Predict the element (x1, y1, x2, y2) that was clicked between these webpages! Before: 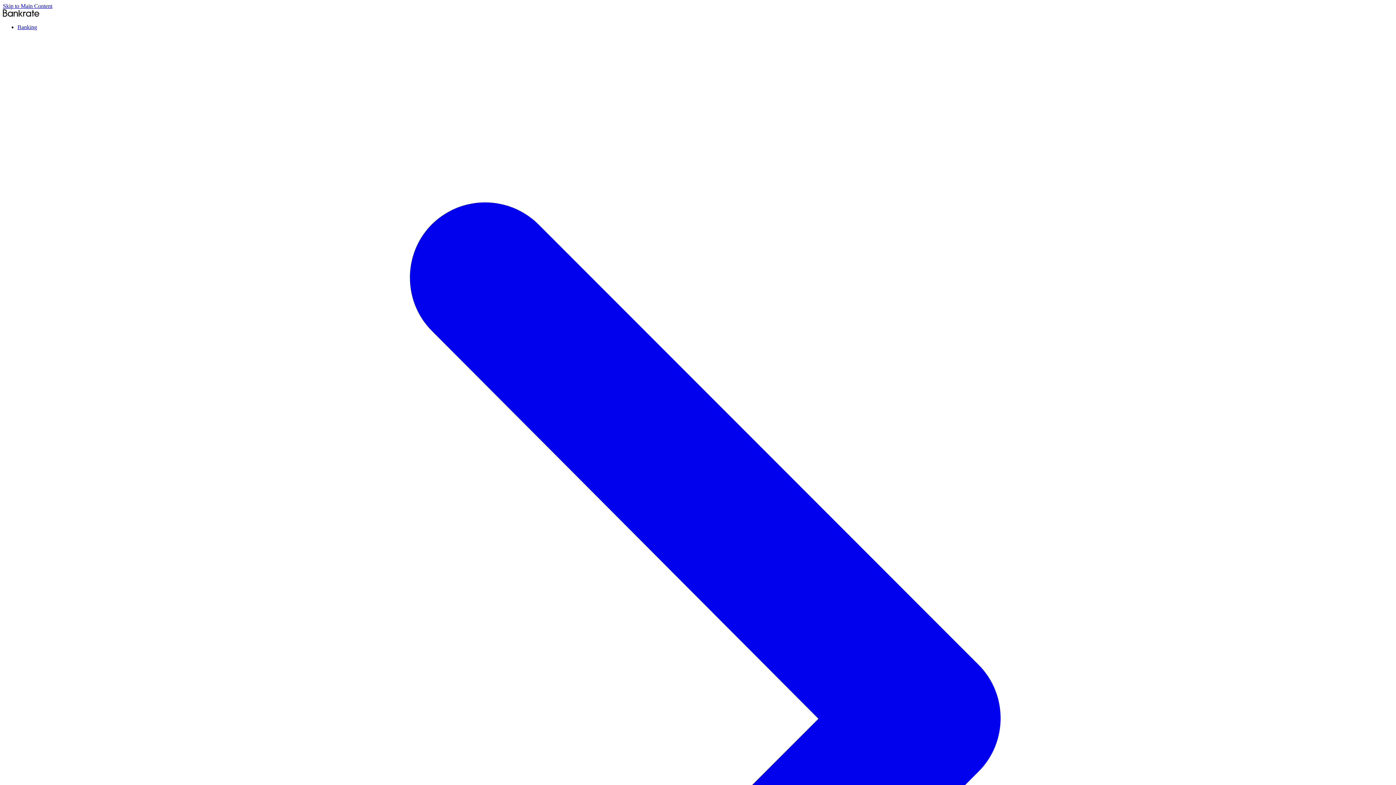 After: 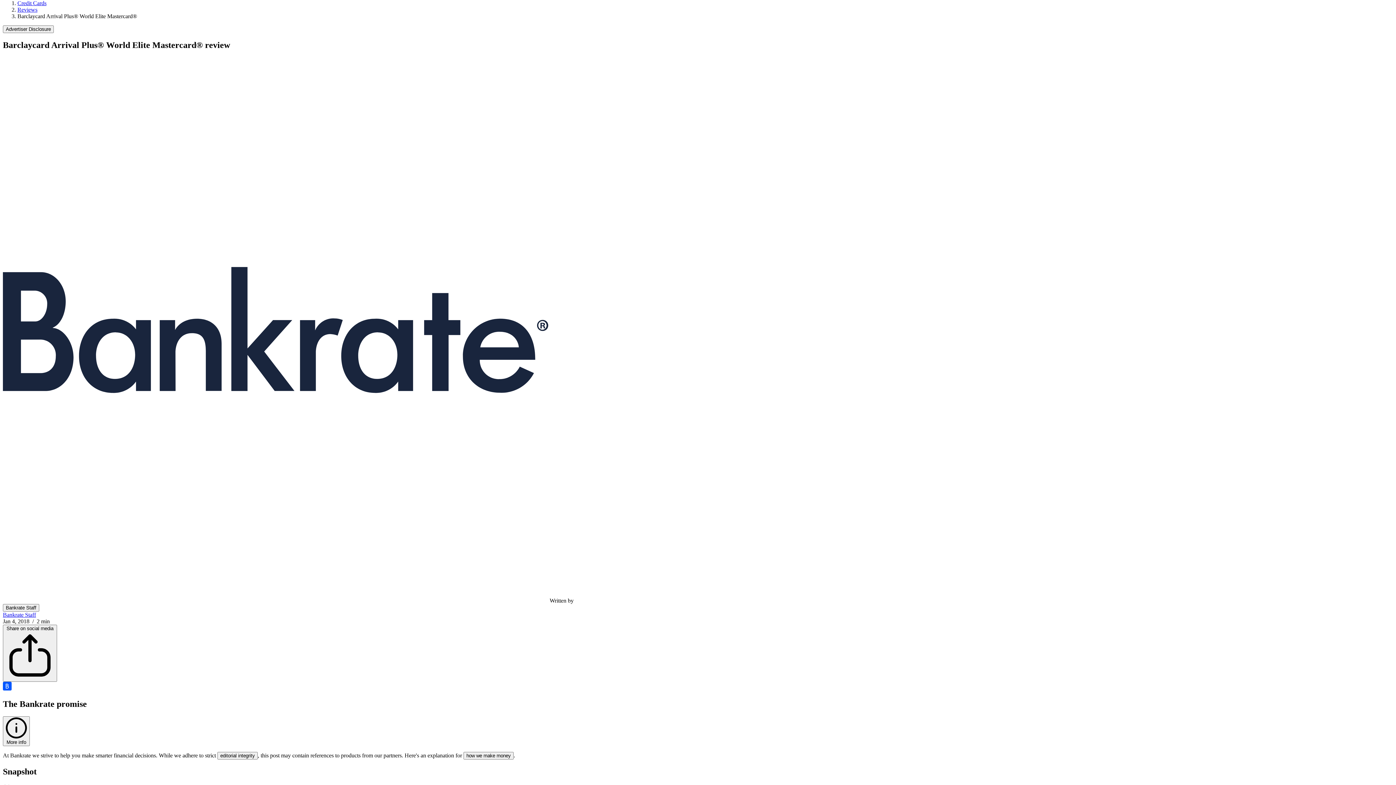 Action: label: Skip to Main Content bbox: (2, 2, 52, 9)